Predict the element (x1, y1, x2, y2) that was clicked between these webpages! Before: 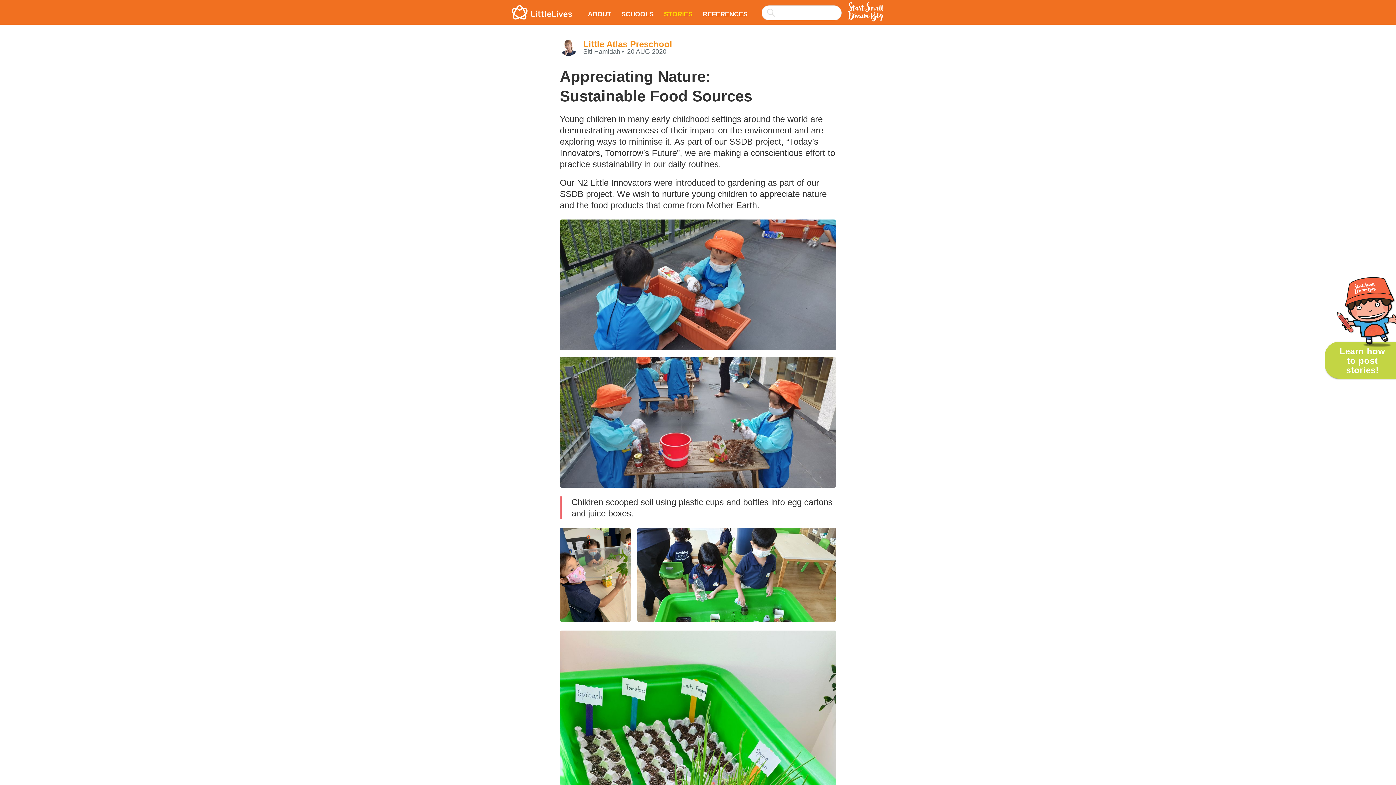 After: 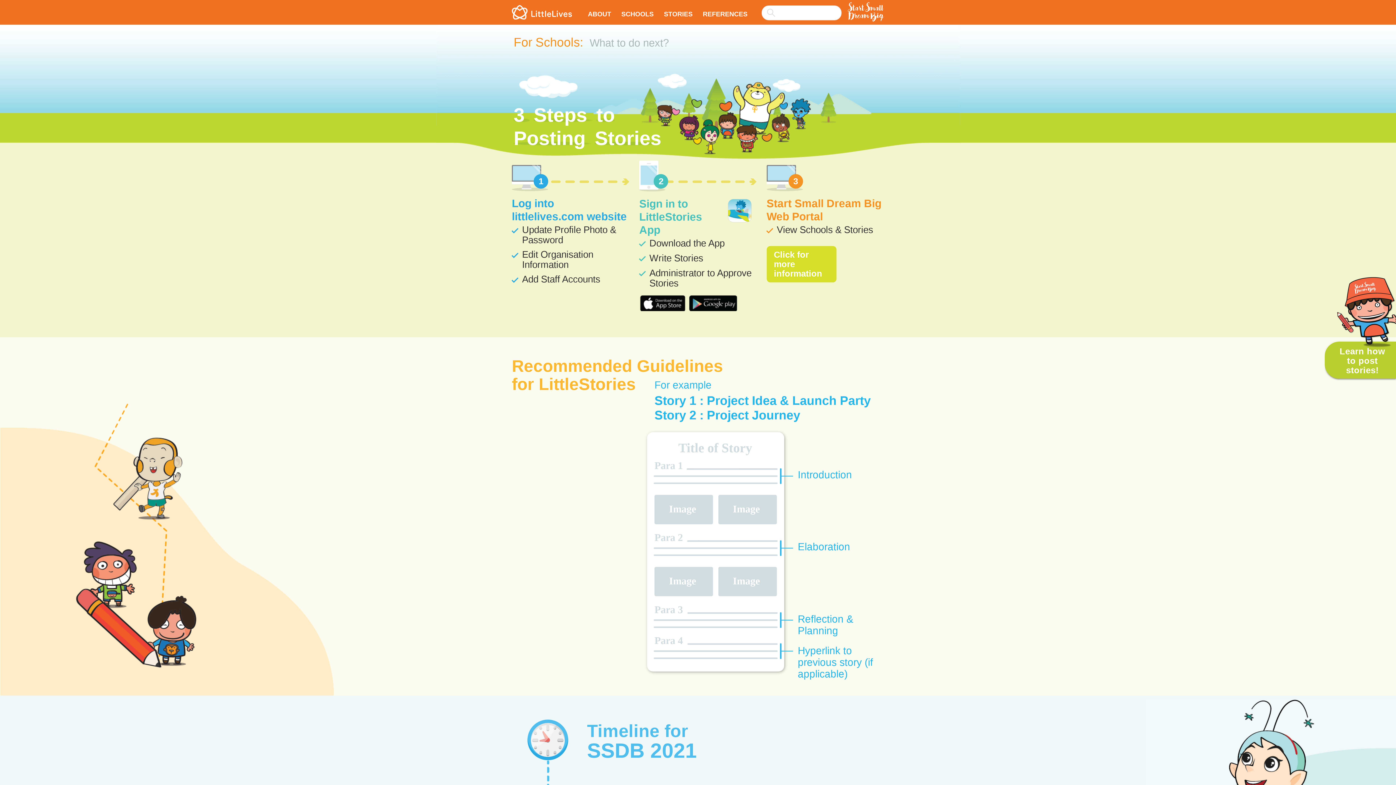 Action: label: Learn how to post stories! bbox: (1325, 341, 1396, 378)